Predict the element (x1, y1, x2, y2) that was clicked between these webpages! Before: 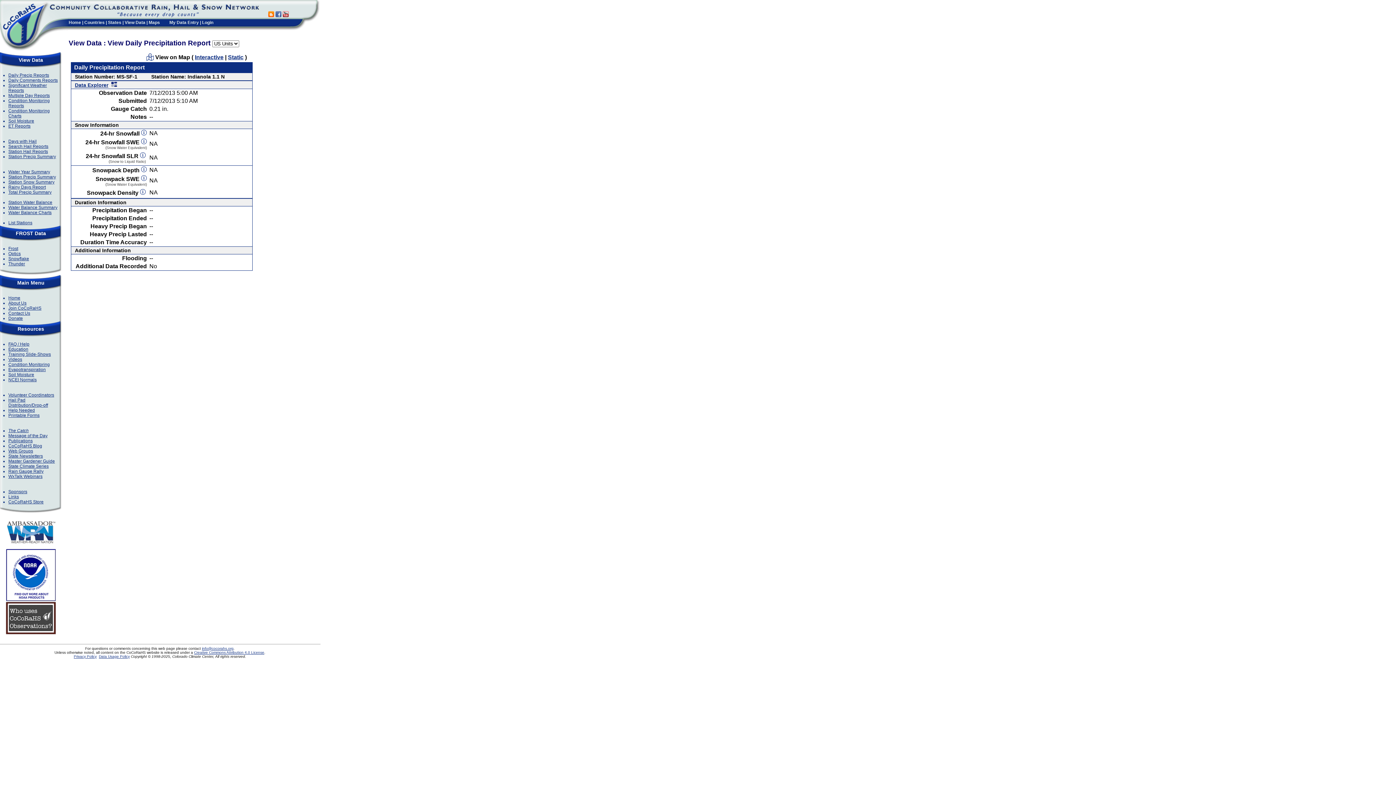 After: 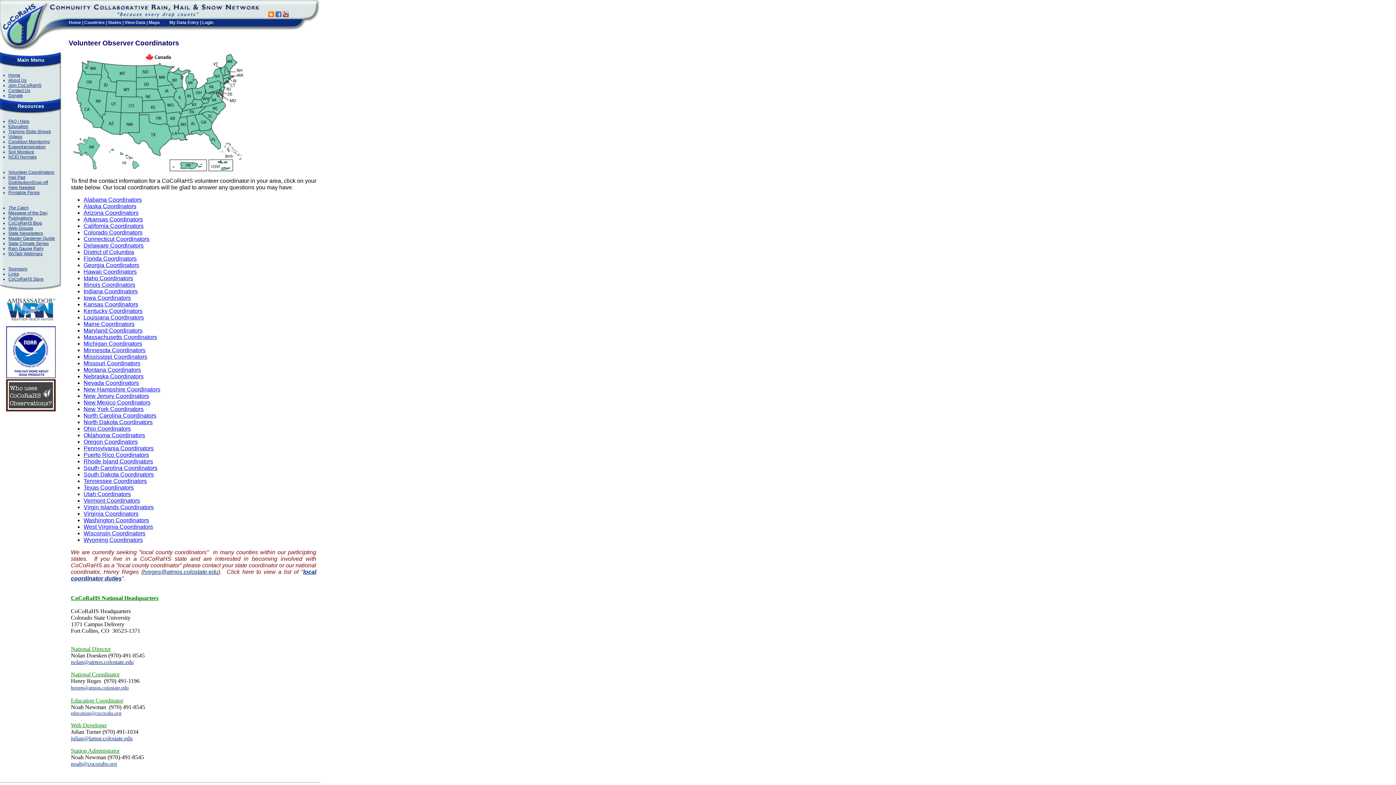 Action: label: Volunteer Coordinators bbox: (8, 392, 54, 397)